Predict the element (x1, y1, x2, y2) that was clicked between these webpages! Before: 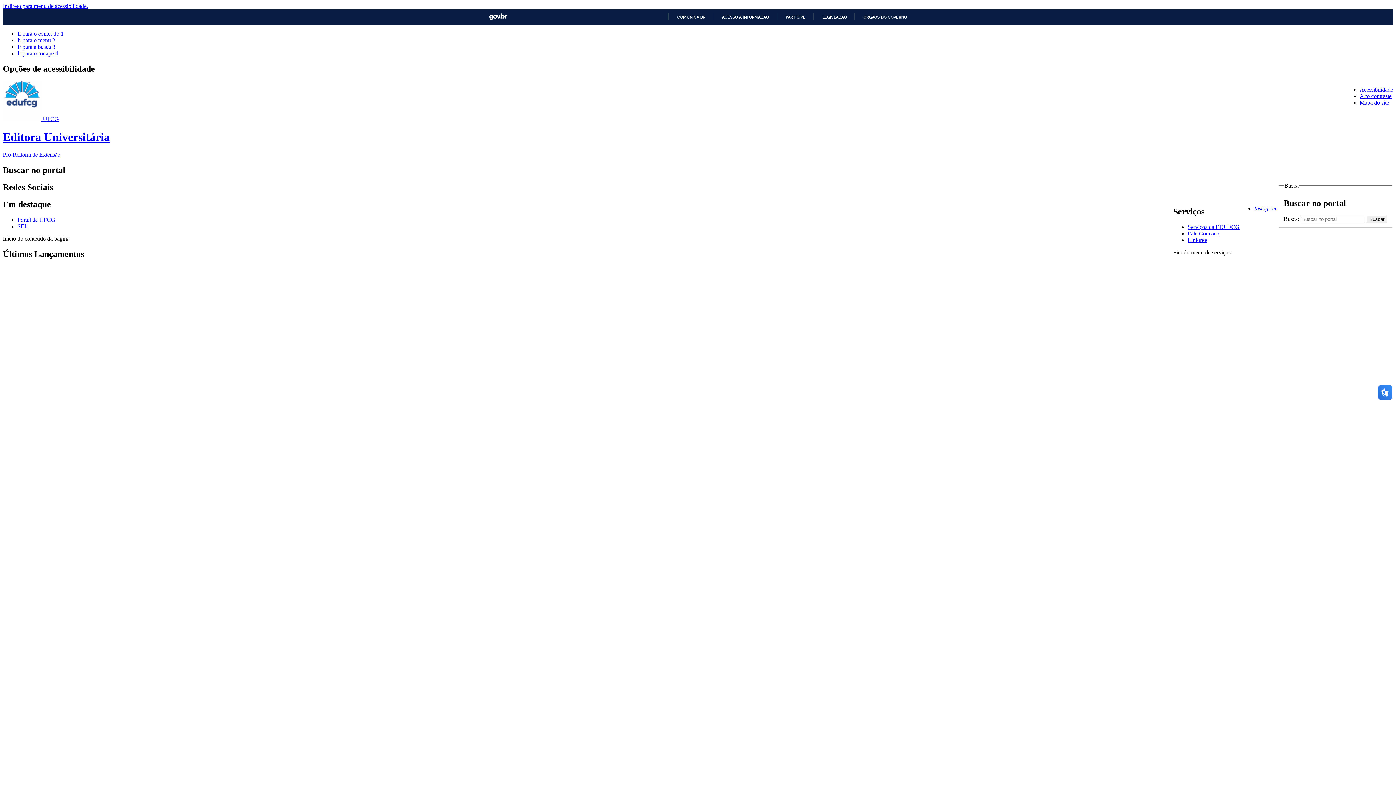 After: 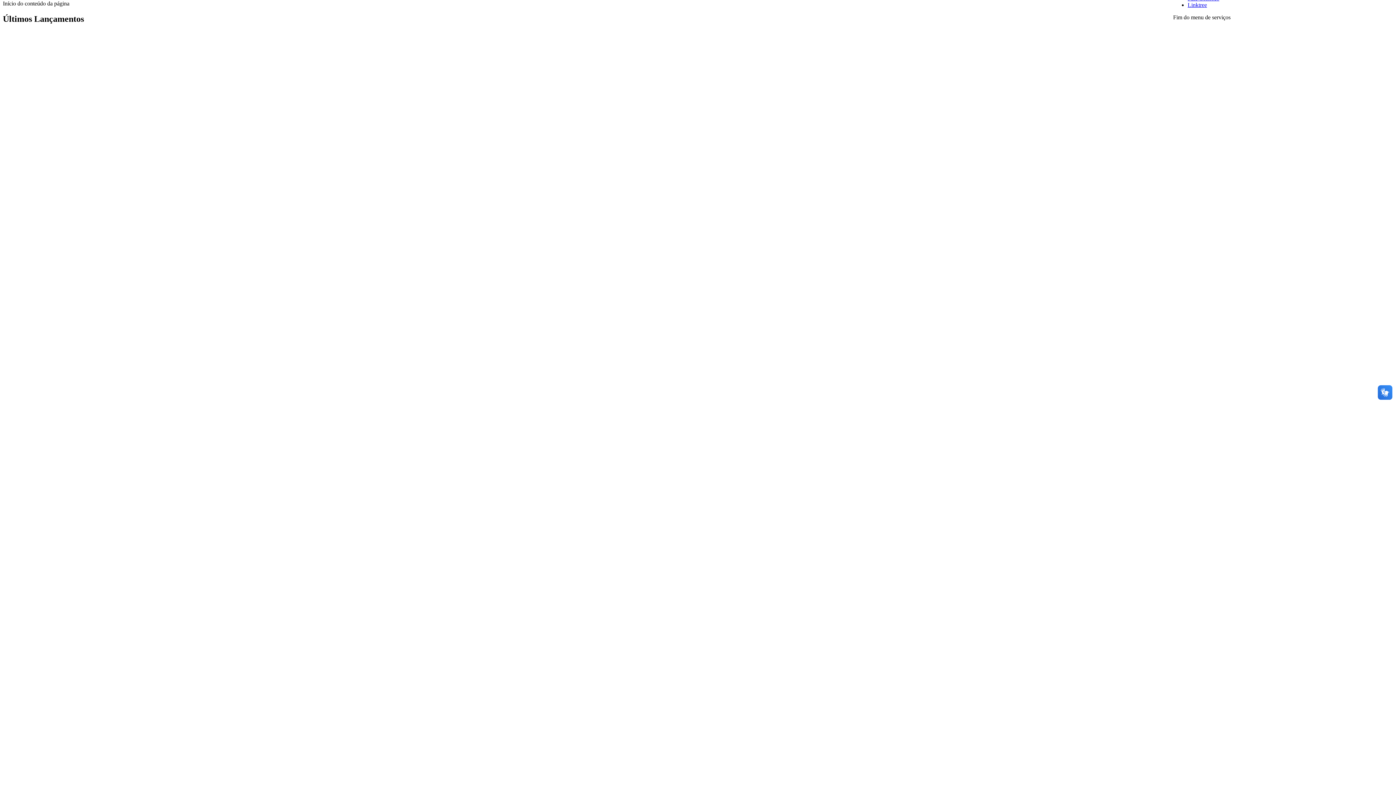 Action: bbox: (17, 30, 63, 36) label: Ir para o conteúdo 1